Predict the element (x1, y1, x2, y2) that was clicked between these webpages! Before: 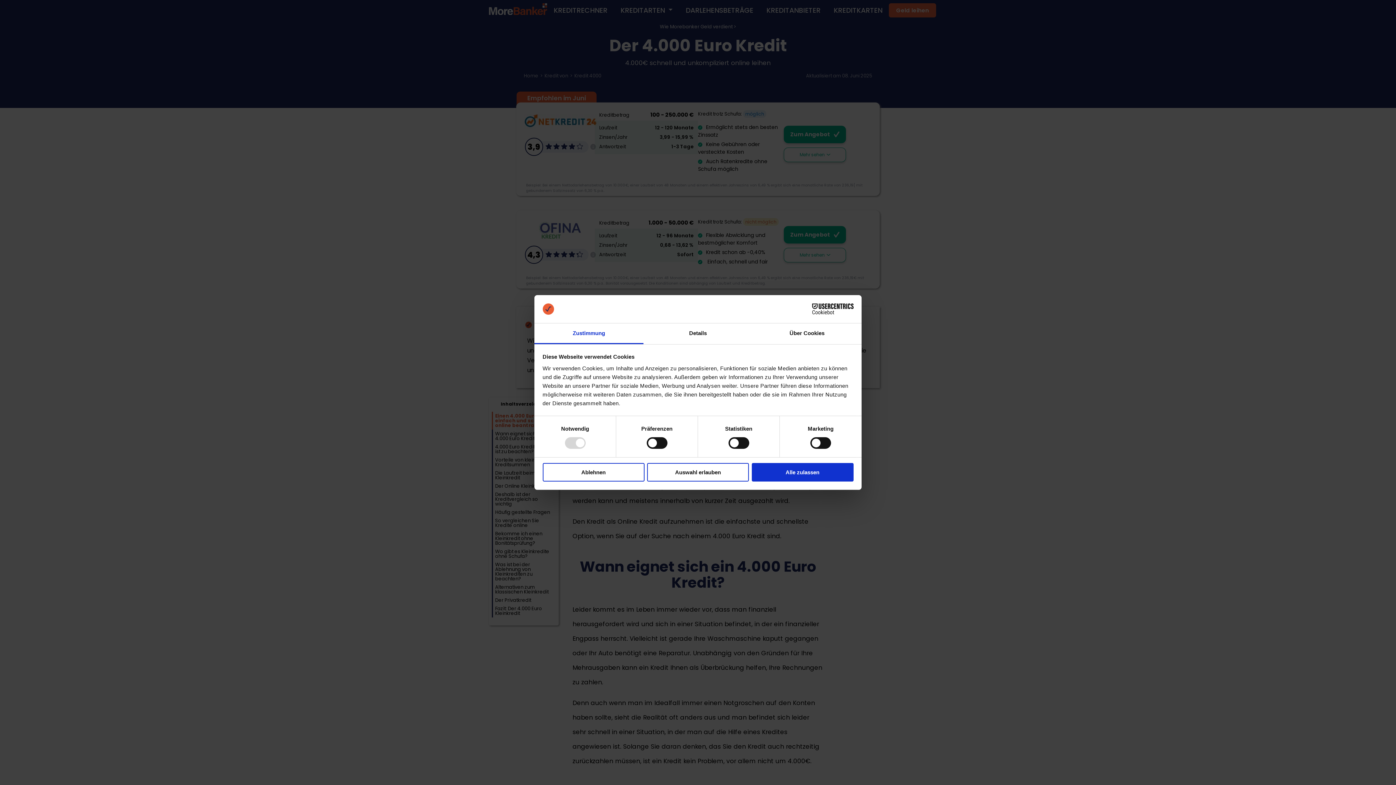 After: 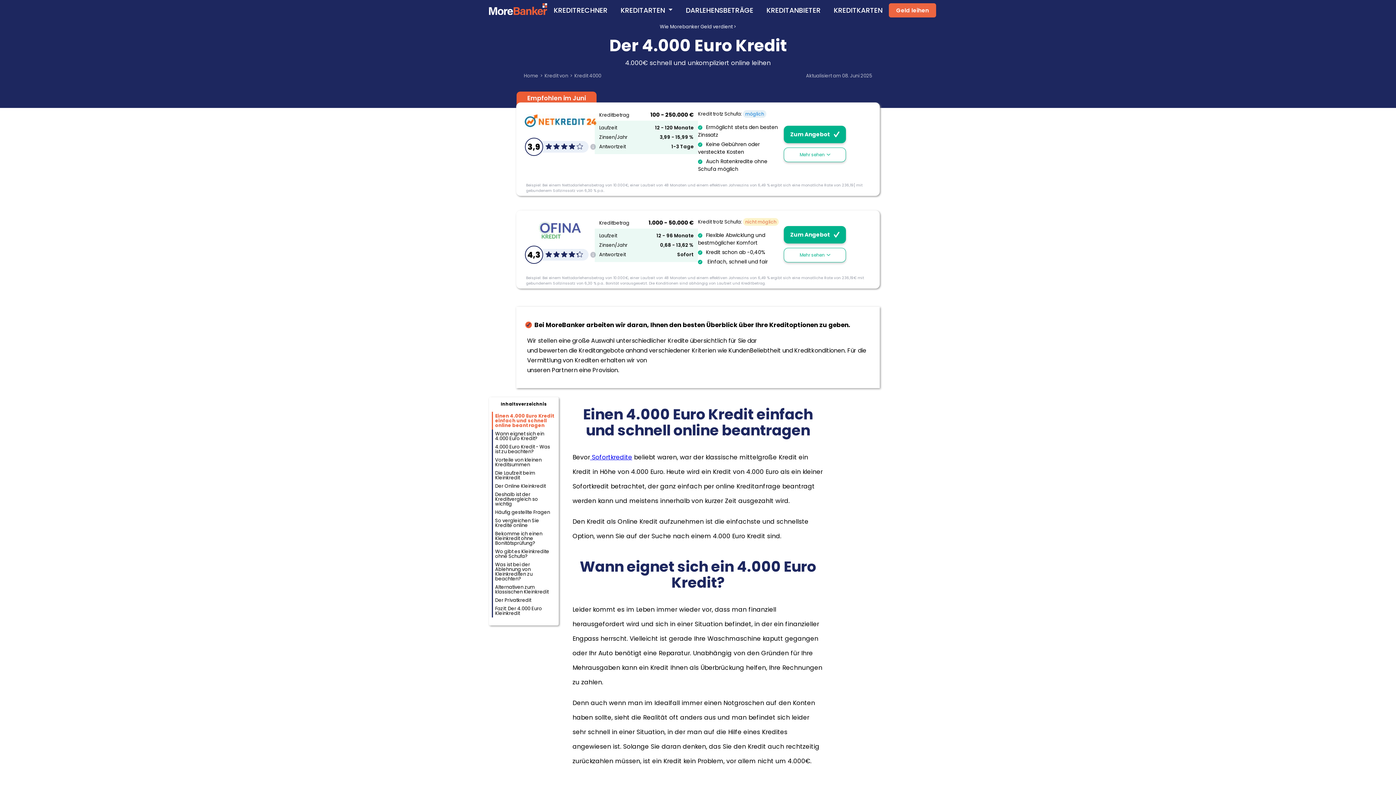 Action: label: Auswahl erlauben bbox: (647, 463, 749, 481)